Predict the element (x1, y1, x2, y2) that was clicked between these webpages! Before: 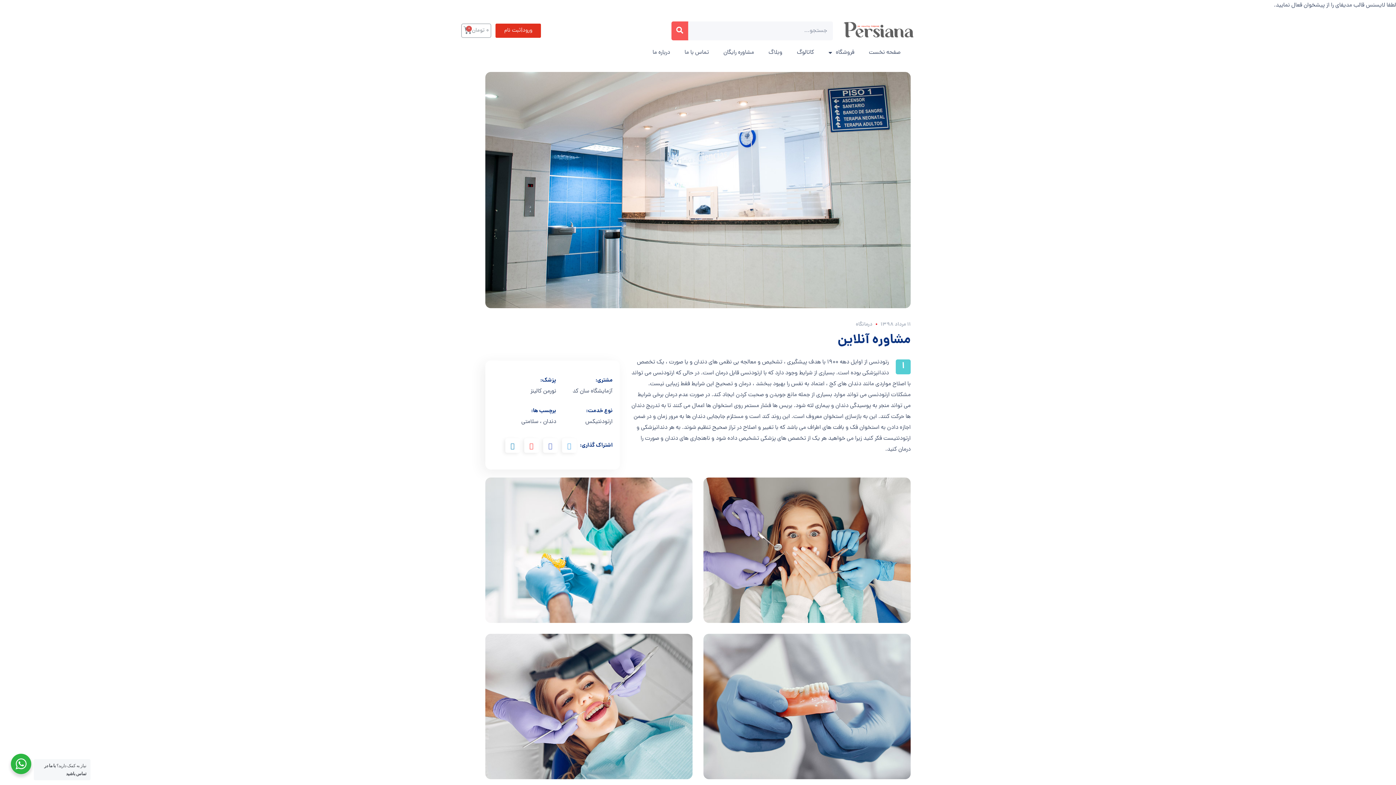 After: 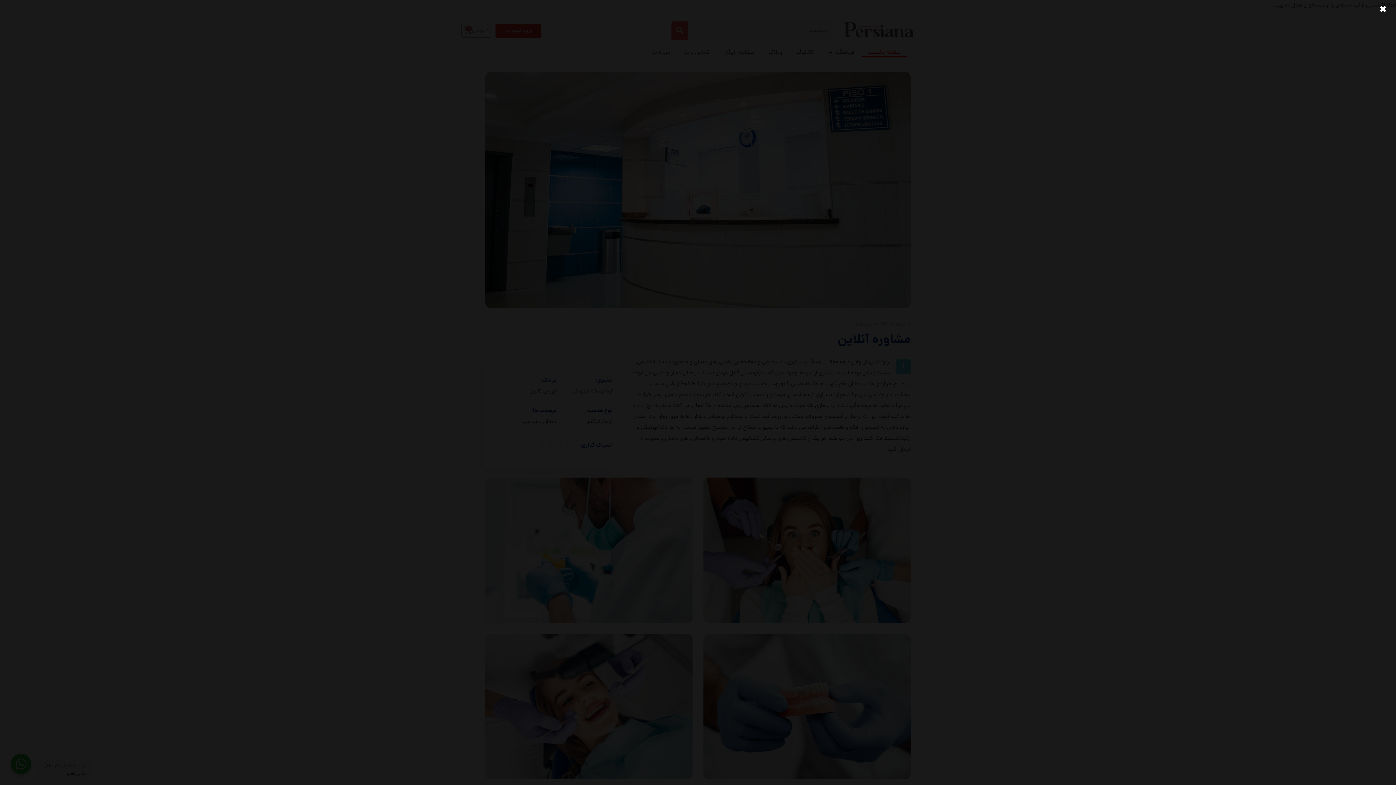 Action: bbox: (862, 47, 907, 57) label: صفحه نخست